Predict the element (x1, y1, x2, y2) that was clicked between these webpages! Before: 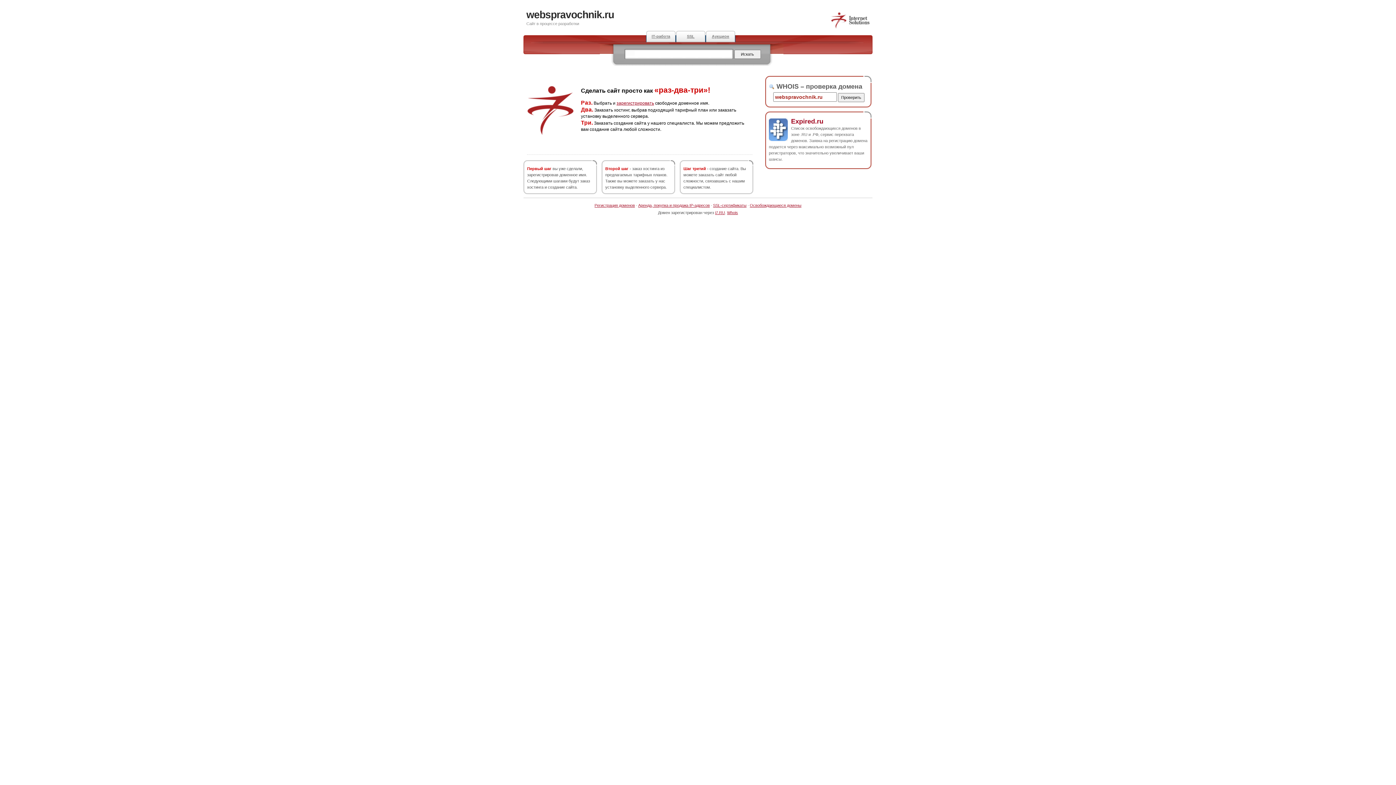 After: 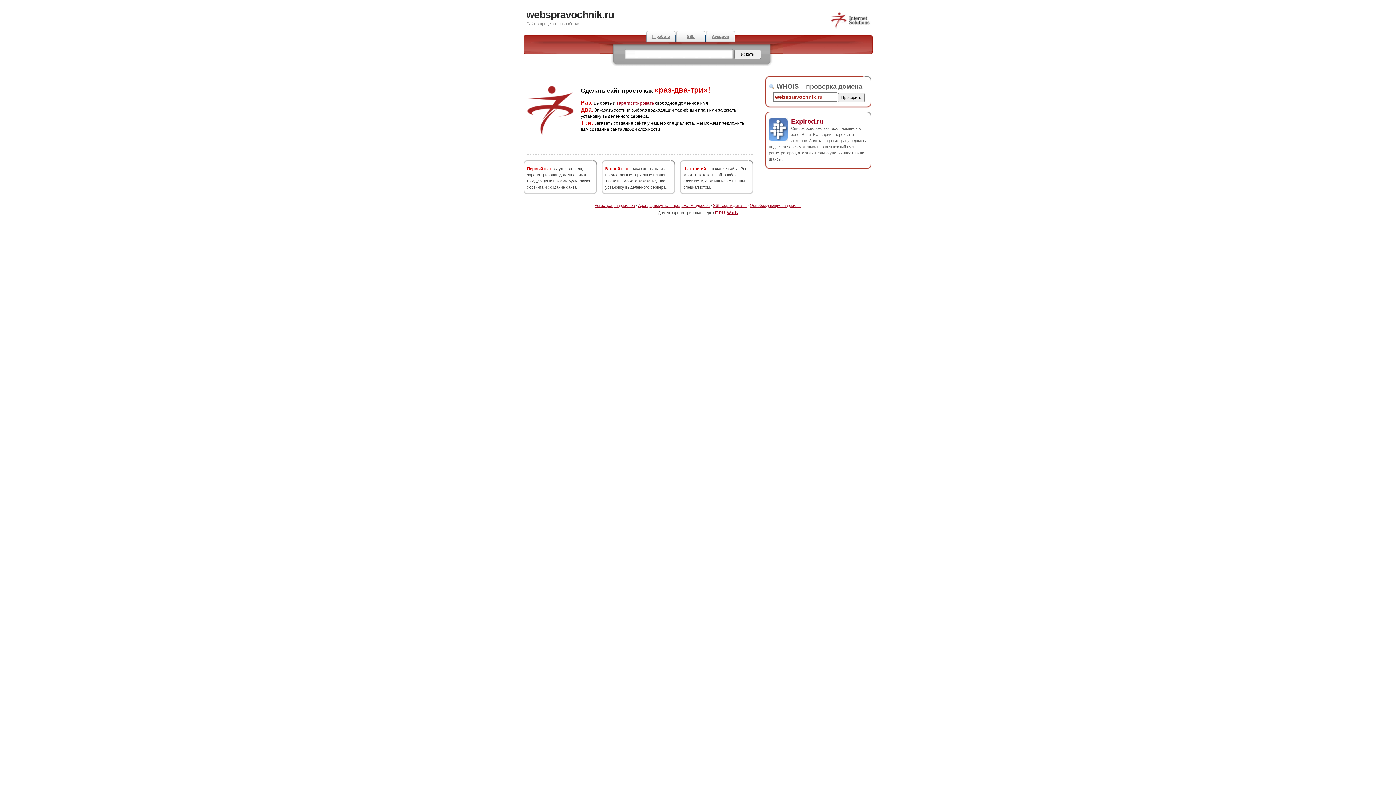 Action: label: i7.RU bbox: (715, 210, 725, 214)